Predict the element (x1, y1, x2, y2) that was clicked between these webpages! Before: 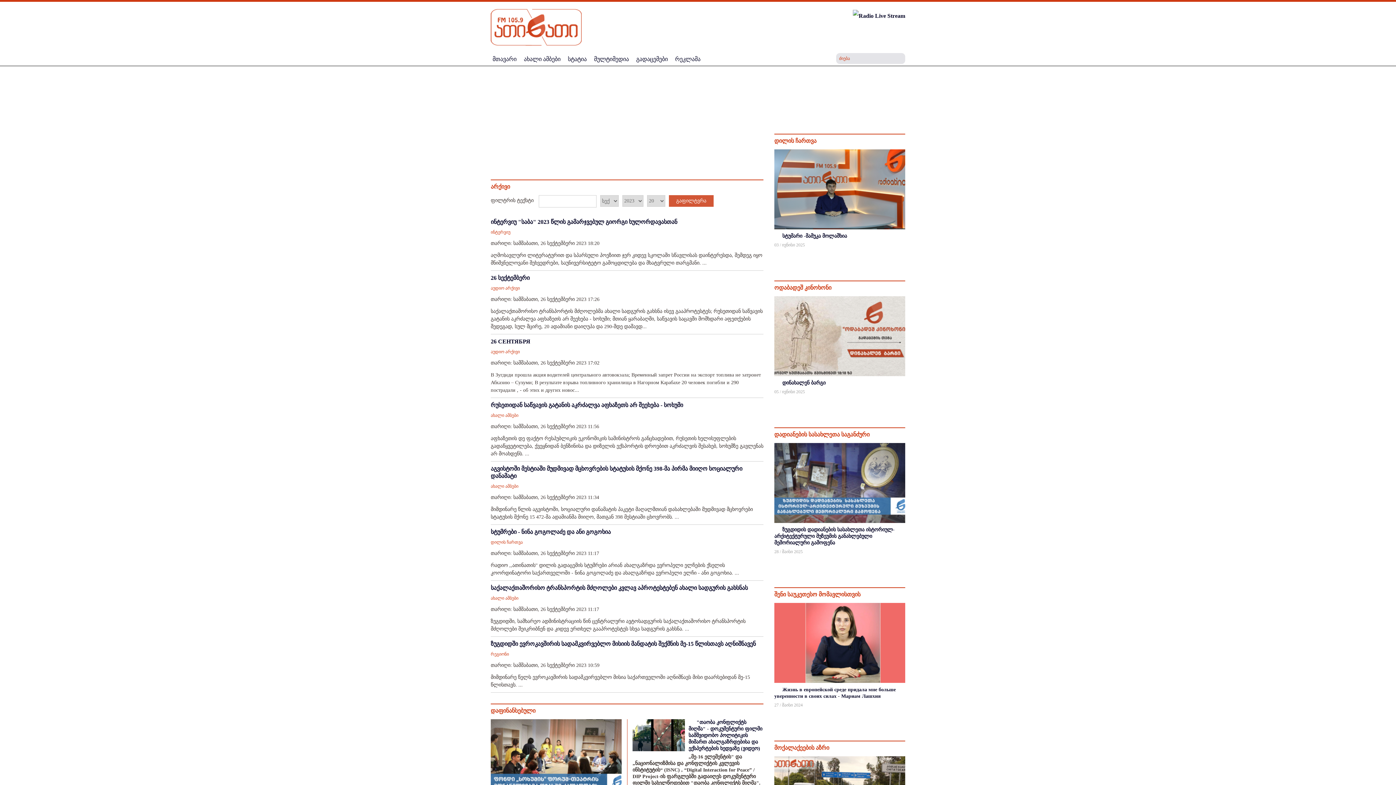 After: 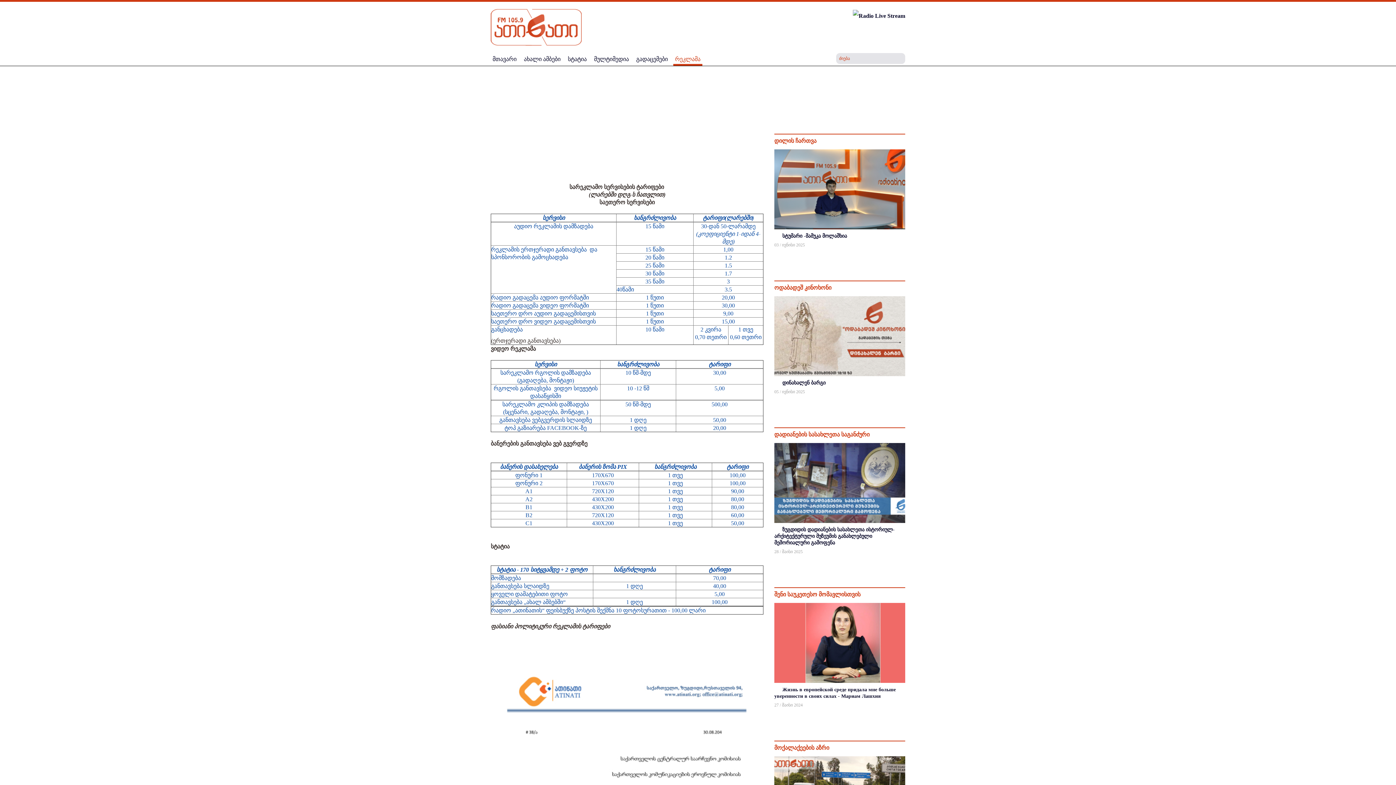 Action: label: რეკლამა bbox: (673, 53, 702, 64)